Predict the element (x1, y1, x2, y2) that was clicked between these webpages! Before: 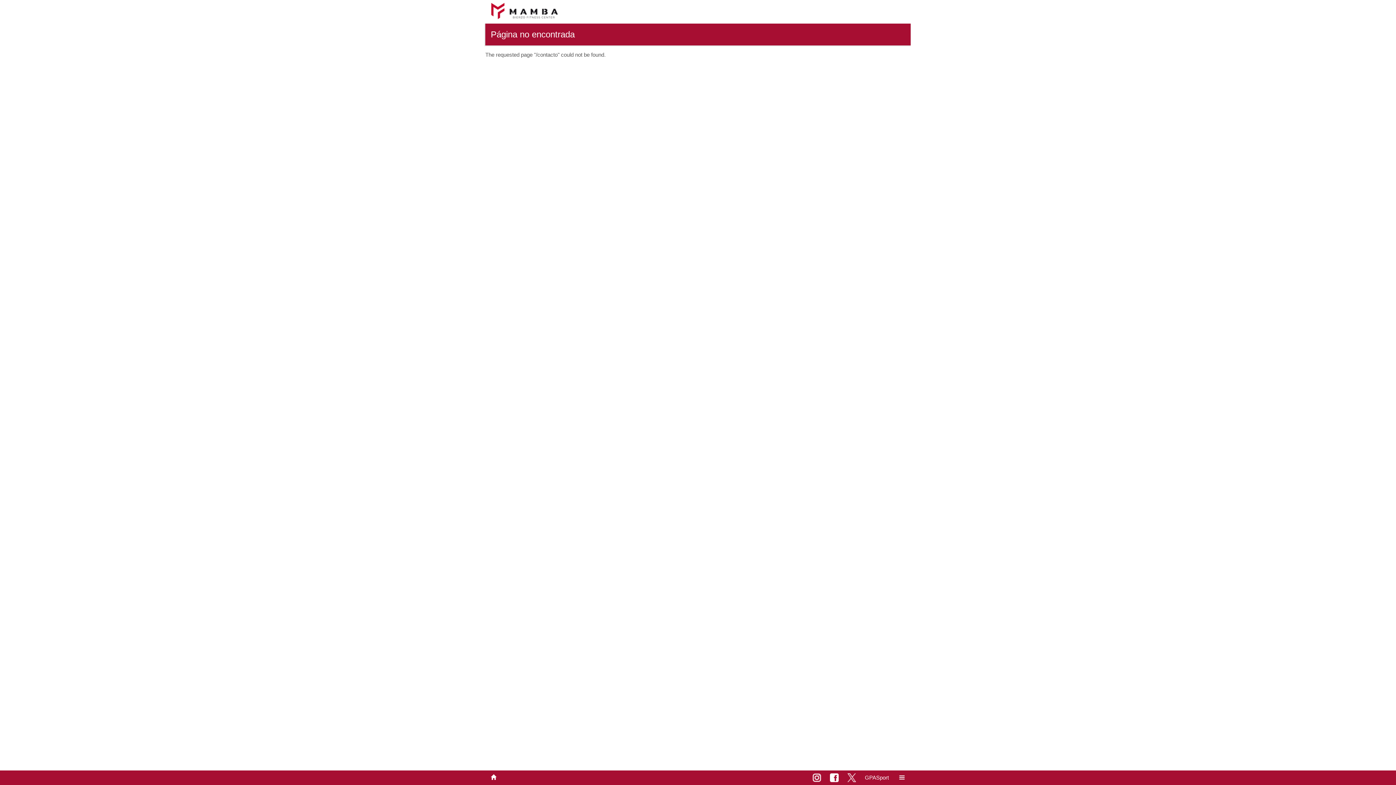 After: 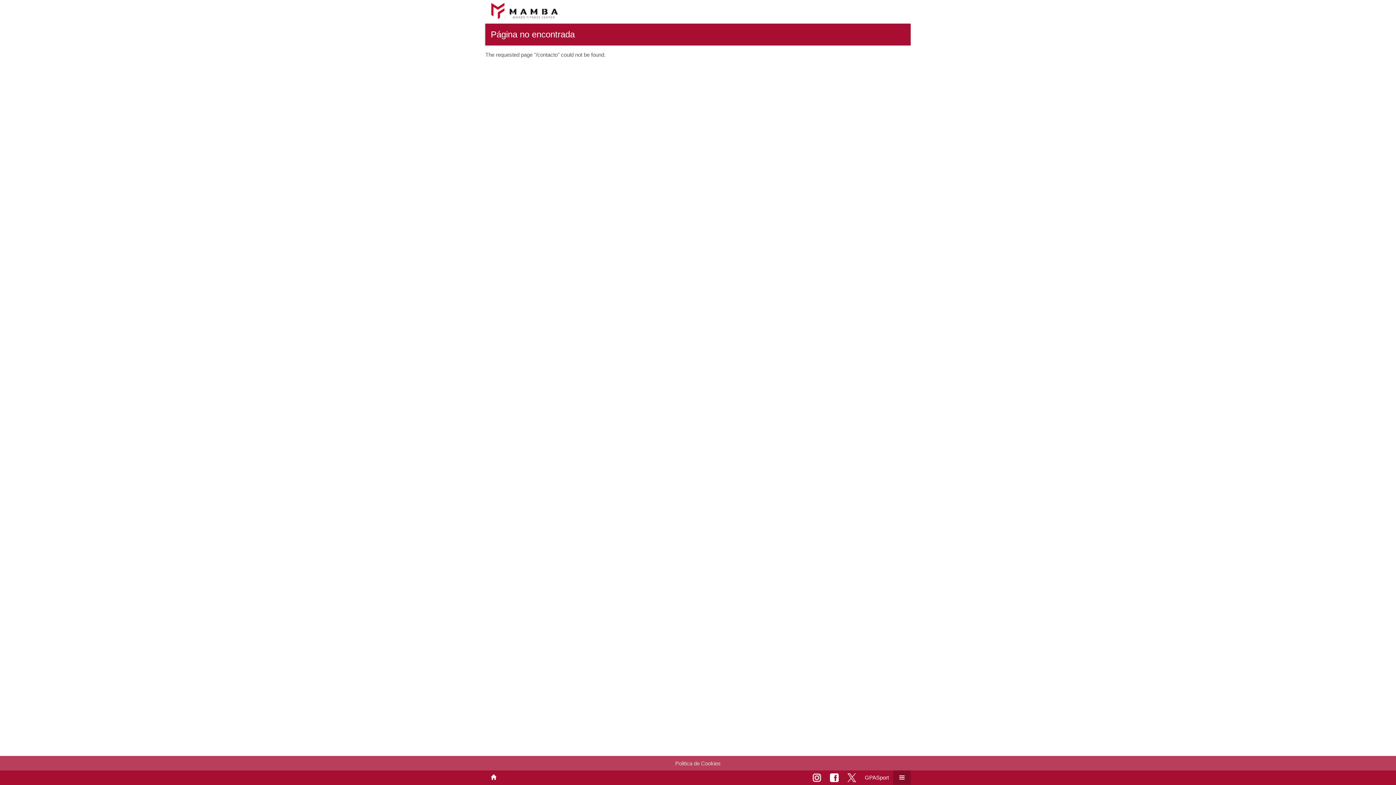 Action: bbox: (893, 770, 910, 785)